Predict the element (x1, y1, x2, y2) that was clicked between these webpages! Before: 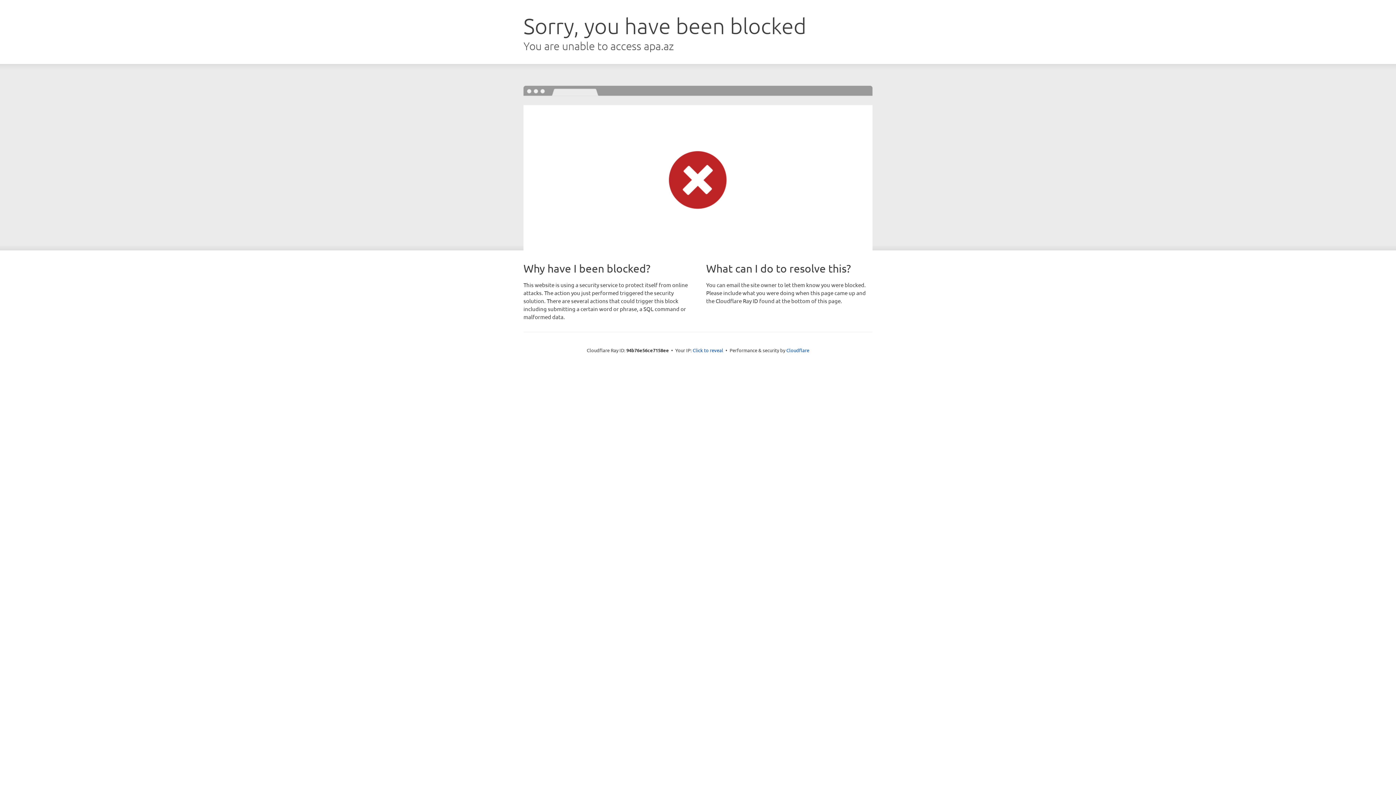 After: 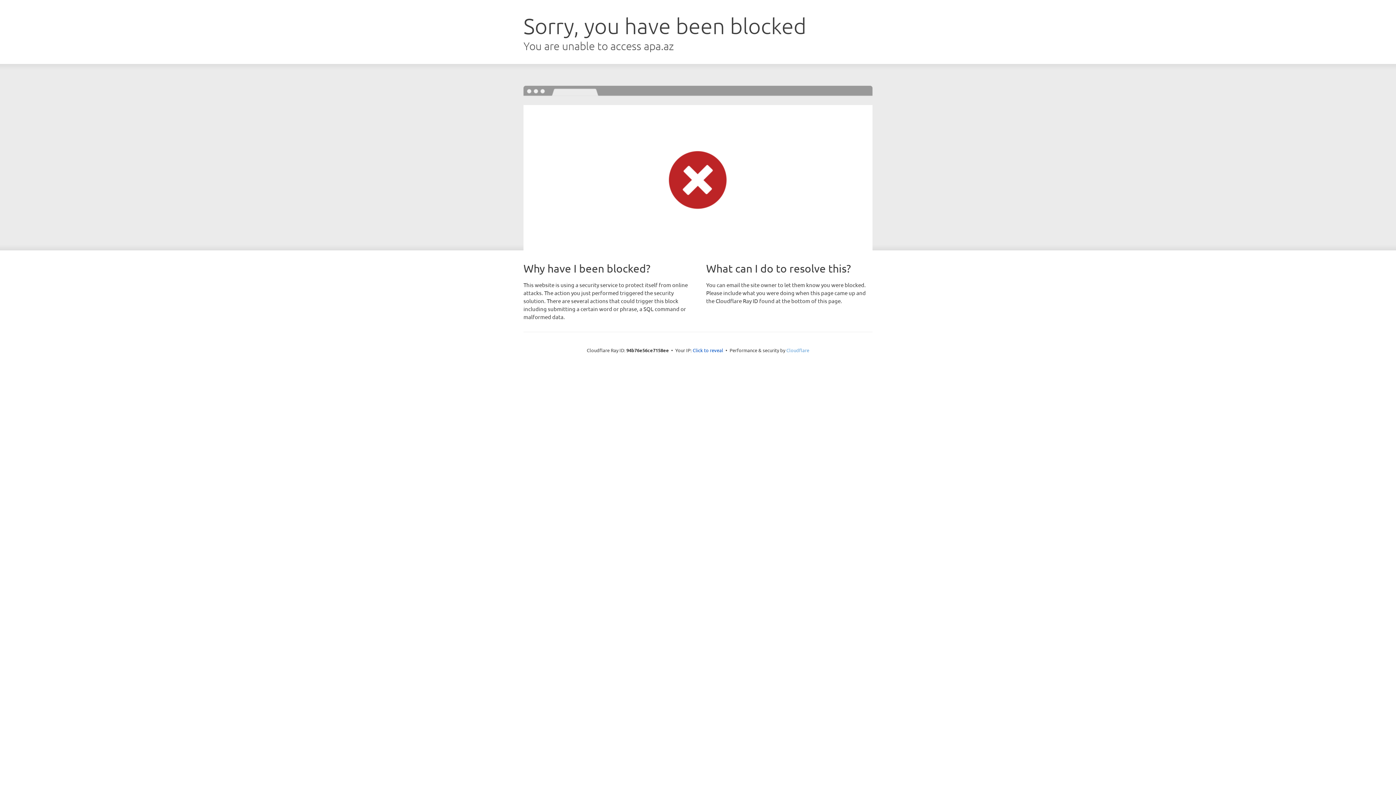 Action: label: Cloudflare bbox: (786, 347, 809, 353)